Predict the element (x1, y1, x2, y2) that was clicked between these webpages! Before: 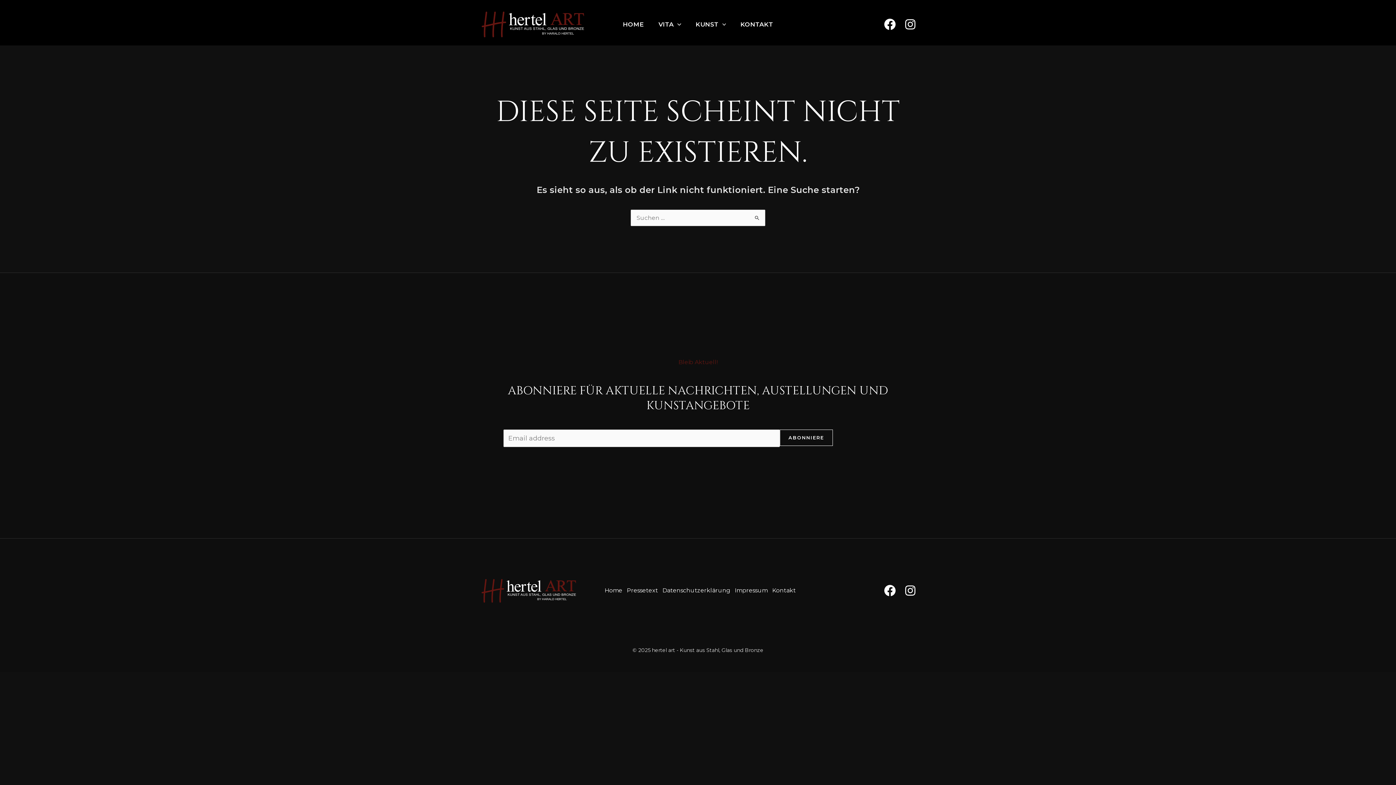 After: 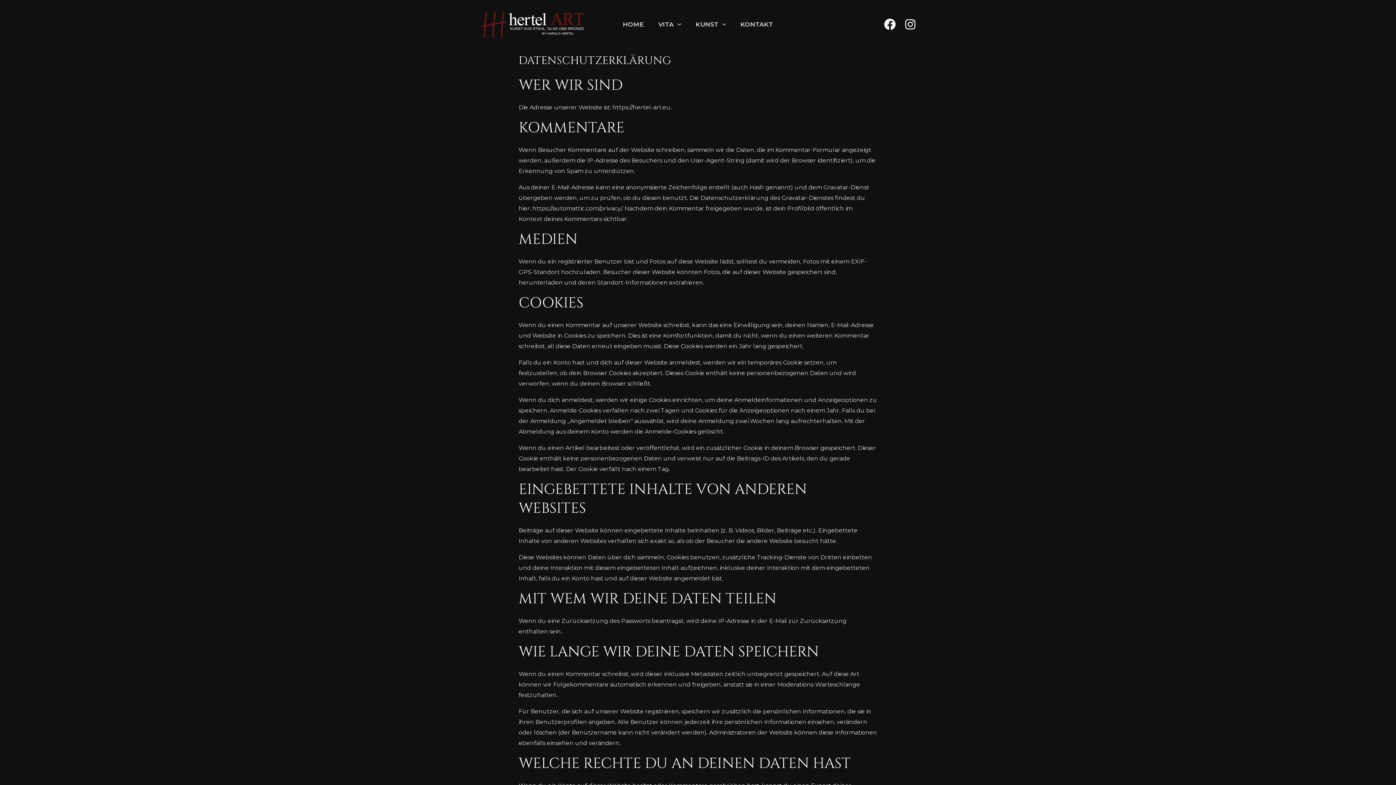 Action: label: Datenschutzerklärung bbox: (658, 585, 730, 596)